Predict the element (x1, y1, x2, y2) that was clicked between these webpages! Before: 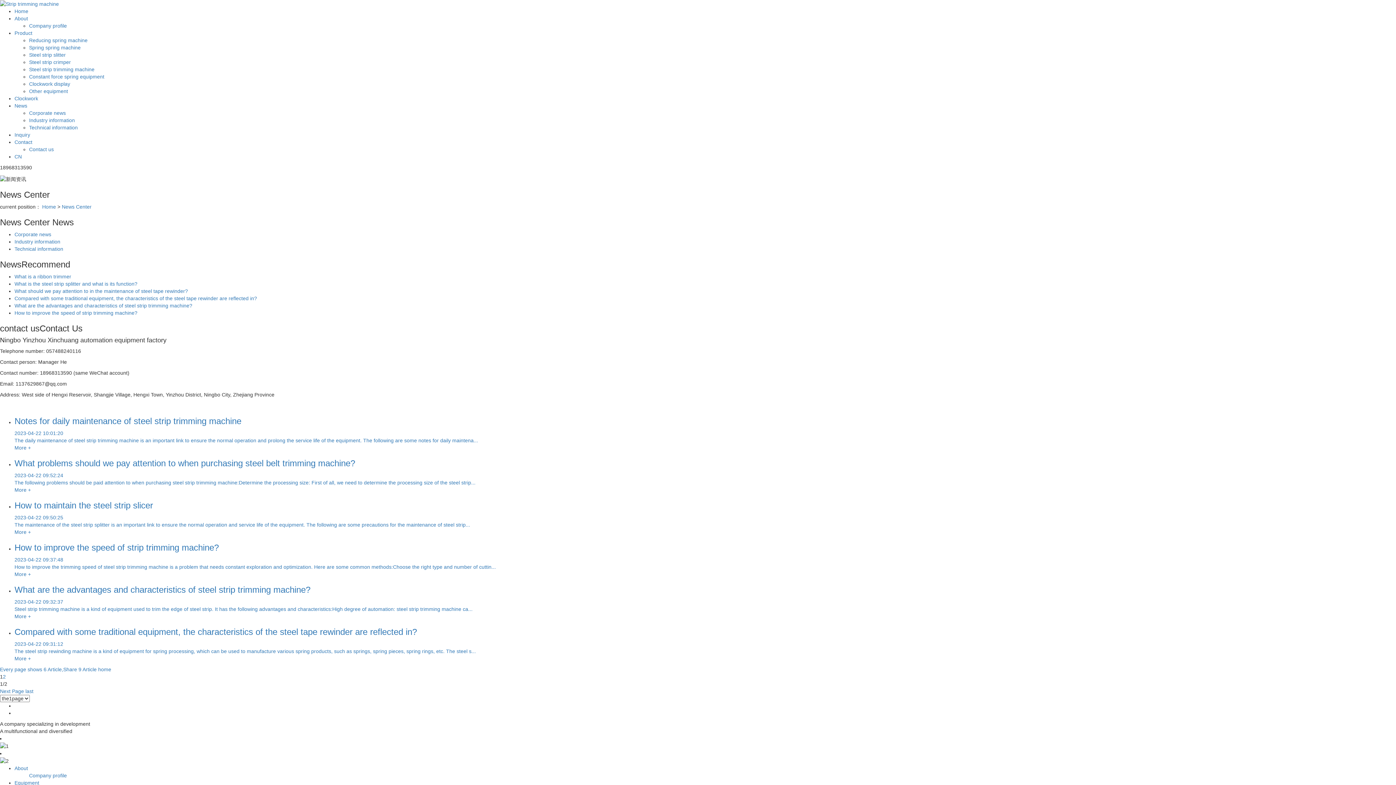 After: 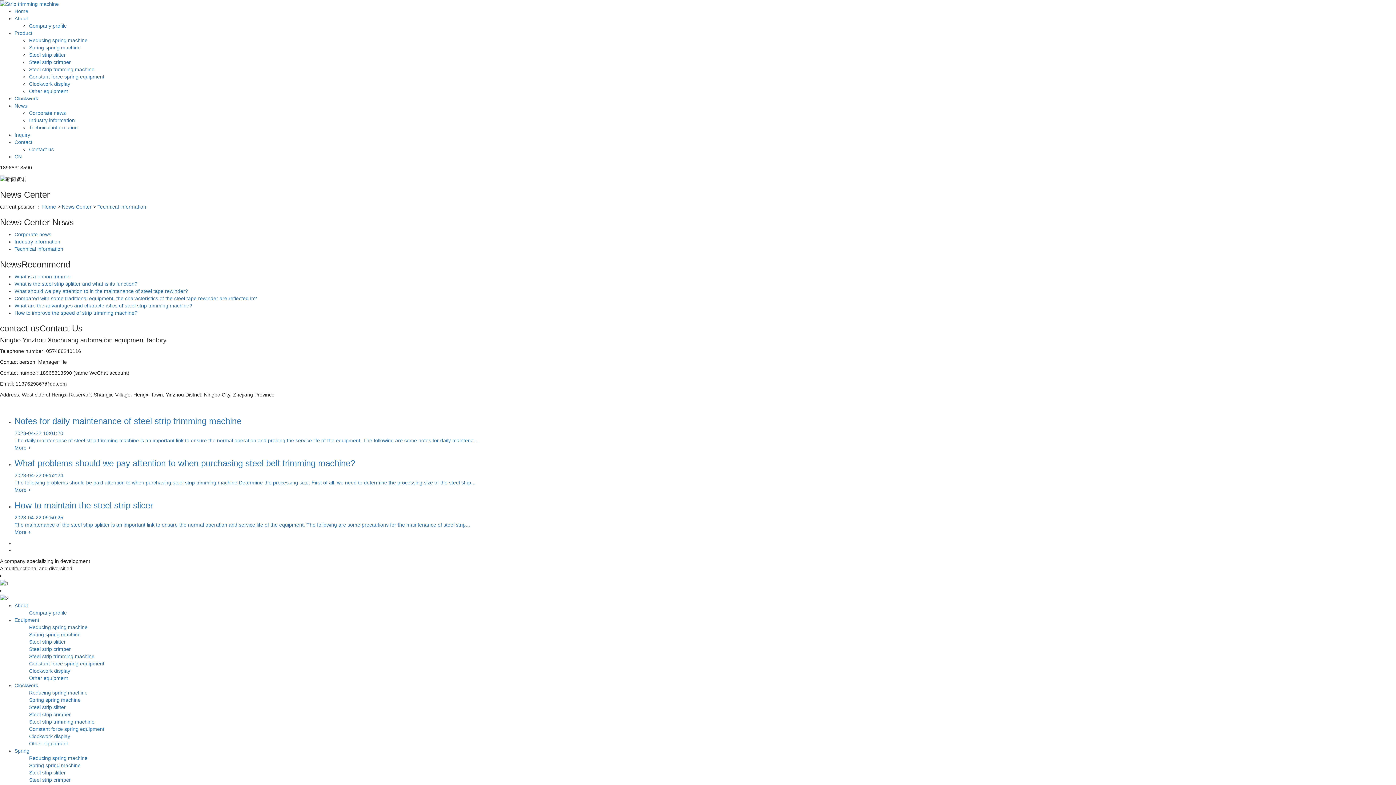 Action: bbox: (29, 124, 77, 130) label: Technical information